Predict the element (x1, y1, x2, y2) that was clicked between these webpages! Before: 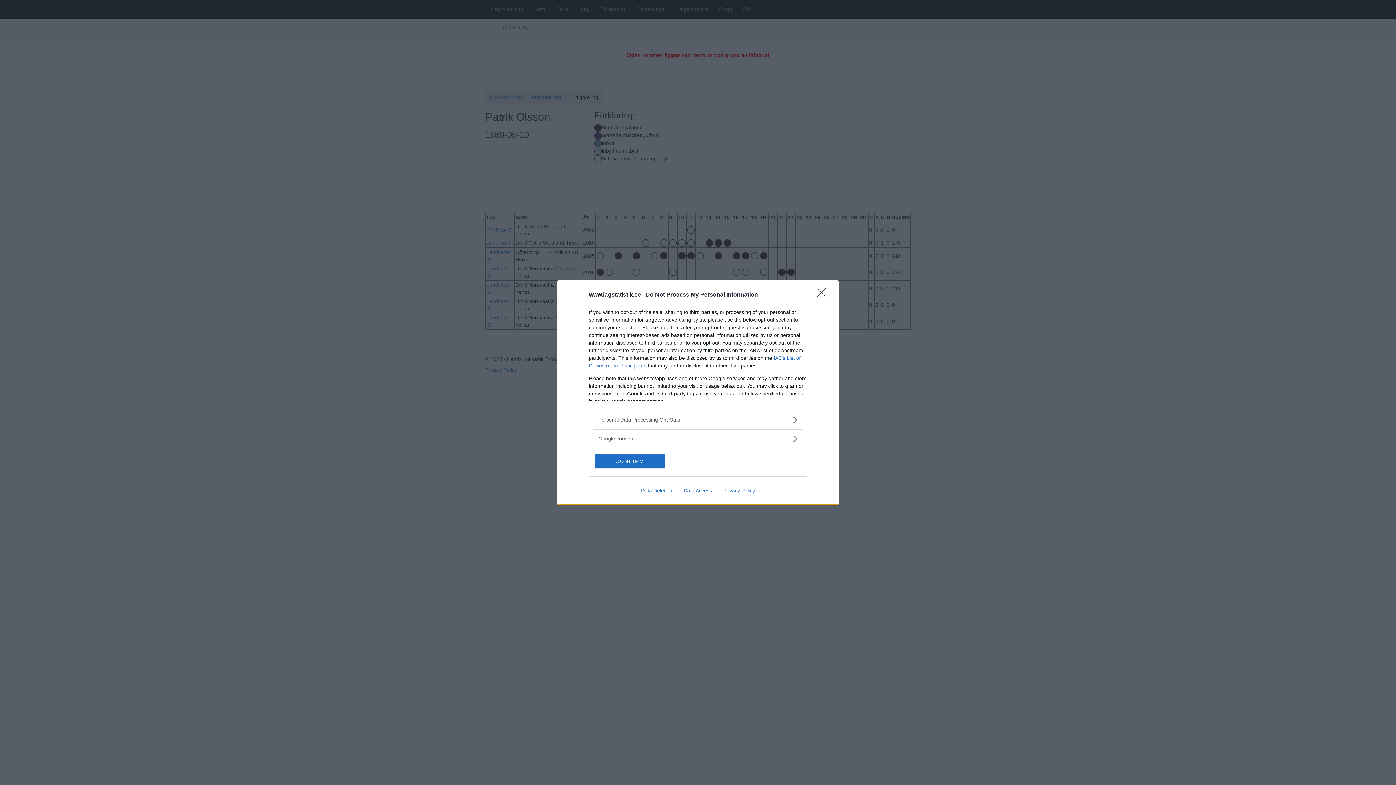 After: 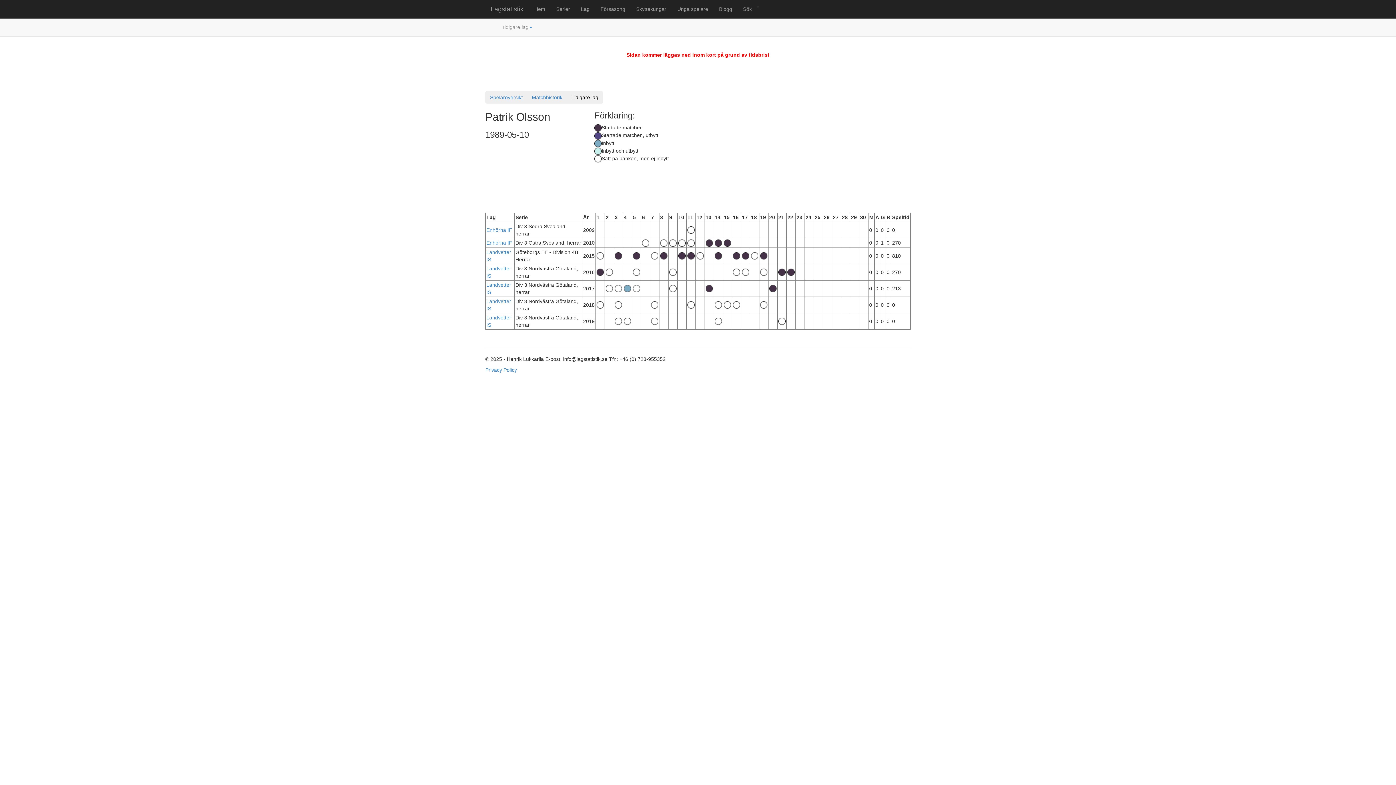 Action: bbox: (817, 288, 830, 302) label: Close